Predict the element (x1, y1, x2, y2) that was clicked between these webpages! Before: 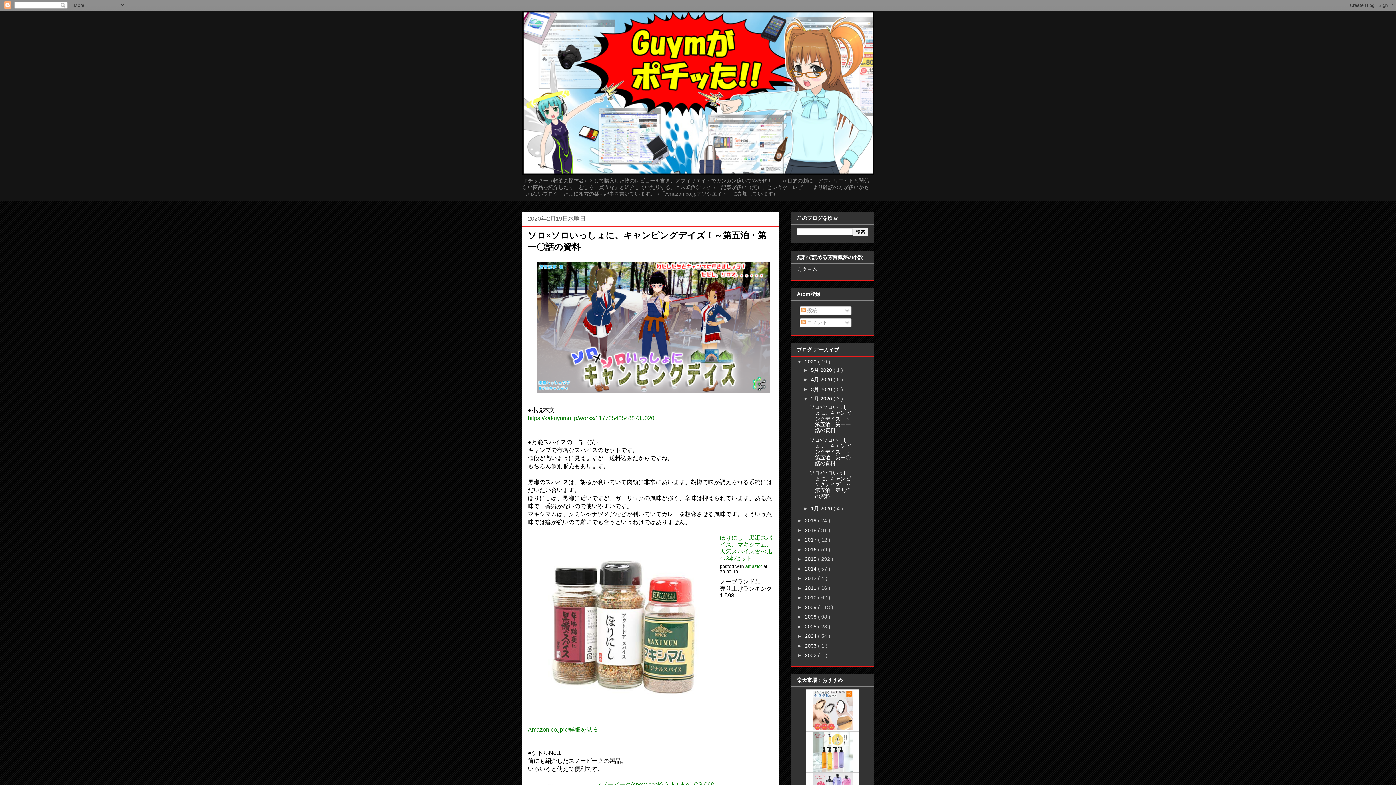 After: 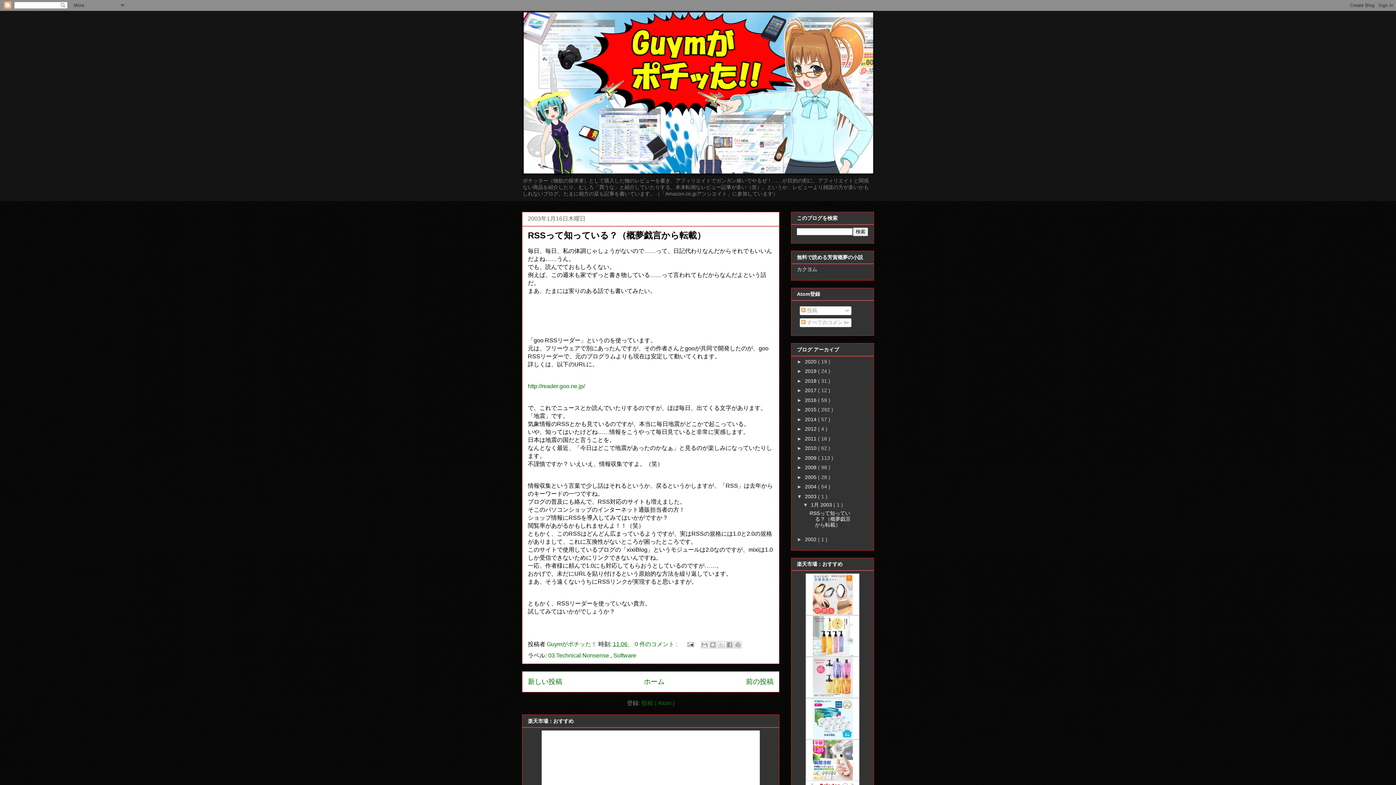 Action: bbox: (805, 643, 818, 648) label: 2003 